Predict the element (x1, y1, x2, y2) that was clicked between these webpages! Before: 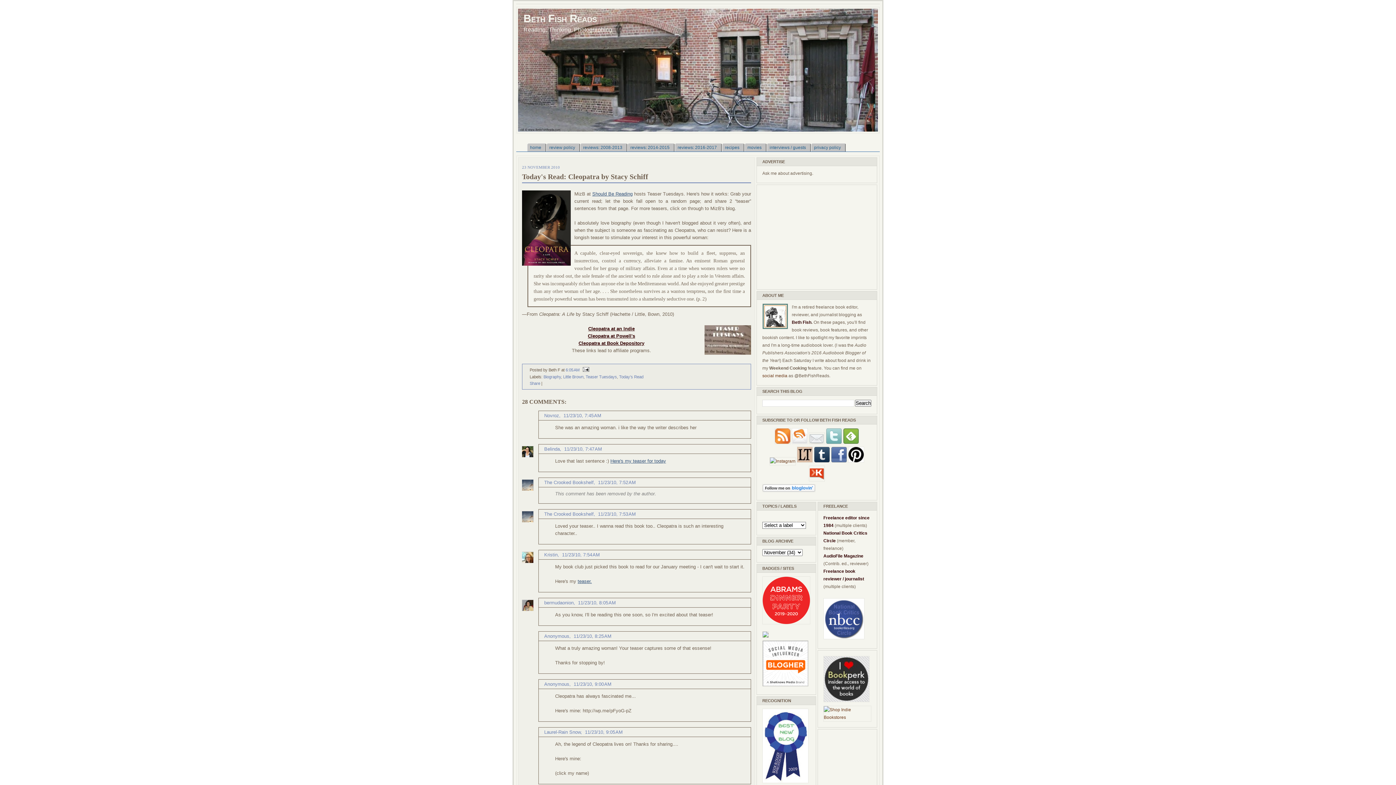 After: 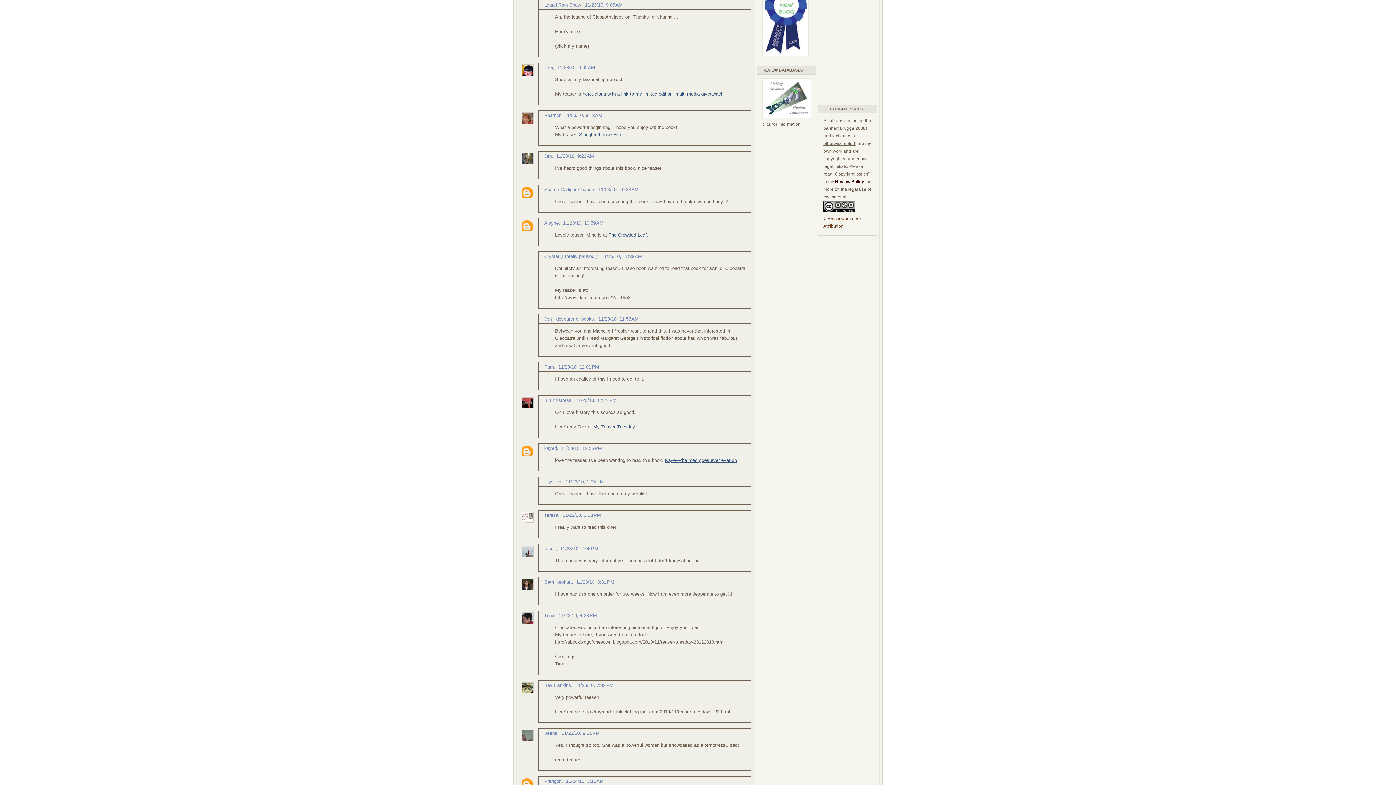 Action: label: 11/23/10, 9:05 AM bbox: (585, 729, 622, 735)